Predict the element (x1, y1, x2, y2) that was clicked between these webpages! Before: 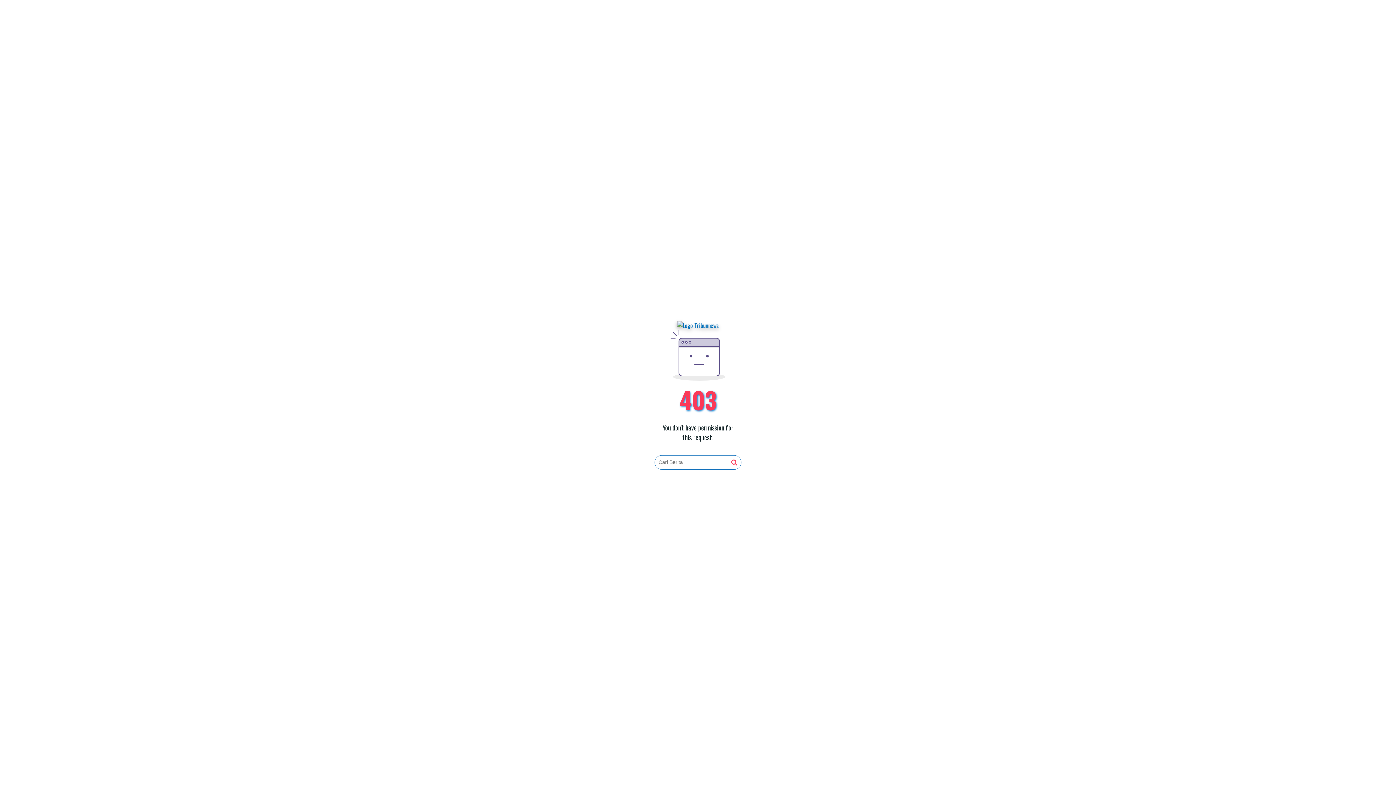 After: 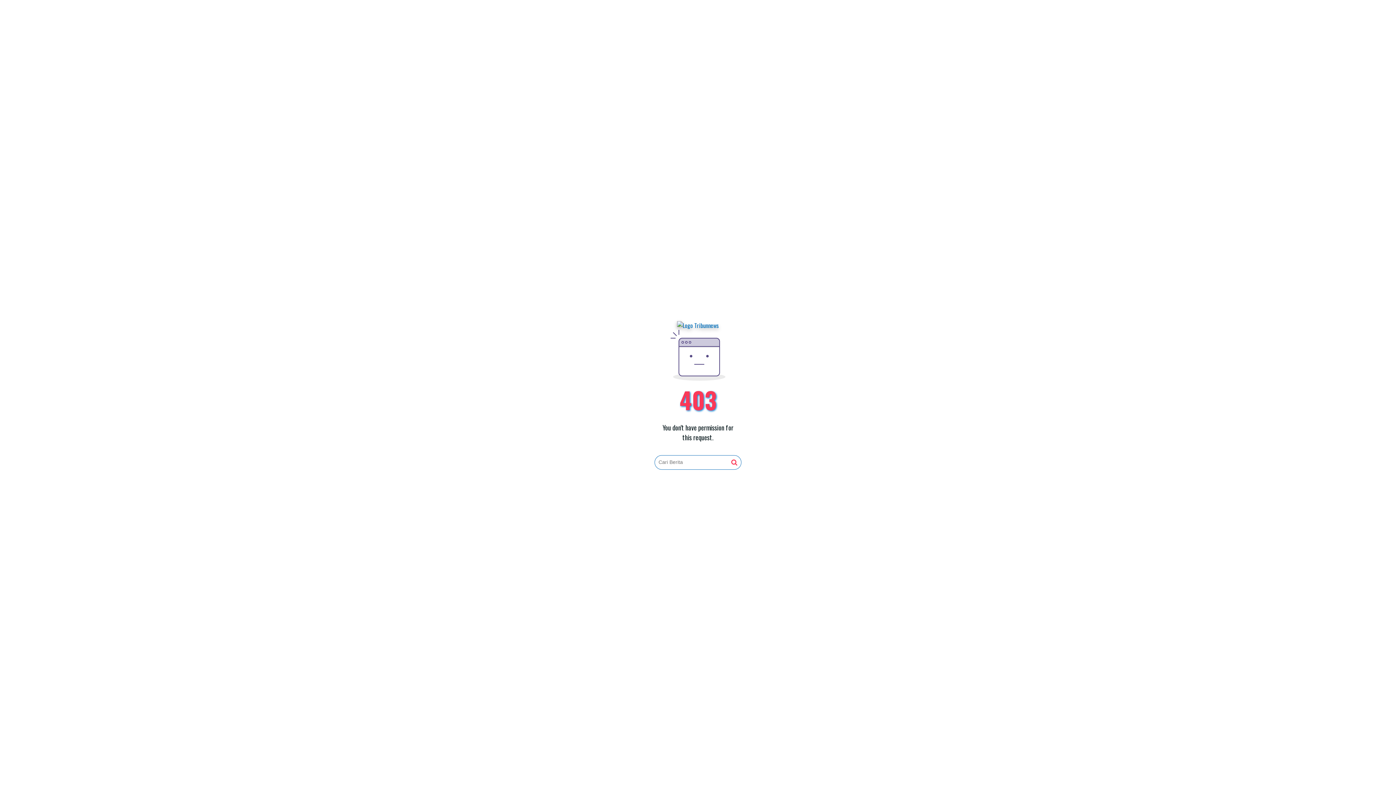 Action: bbox: (731, 459, 737, 466)